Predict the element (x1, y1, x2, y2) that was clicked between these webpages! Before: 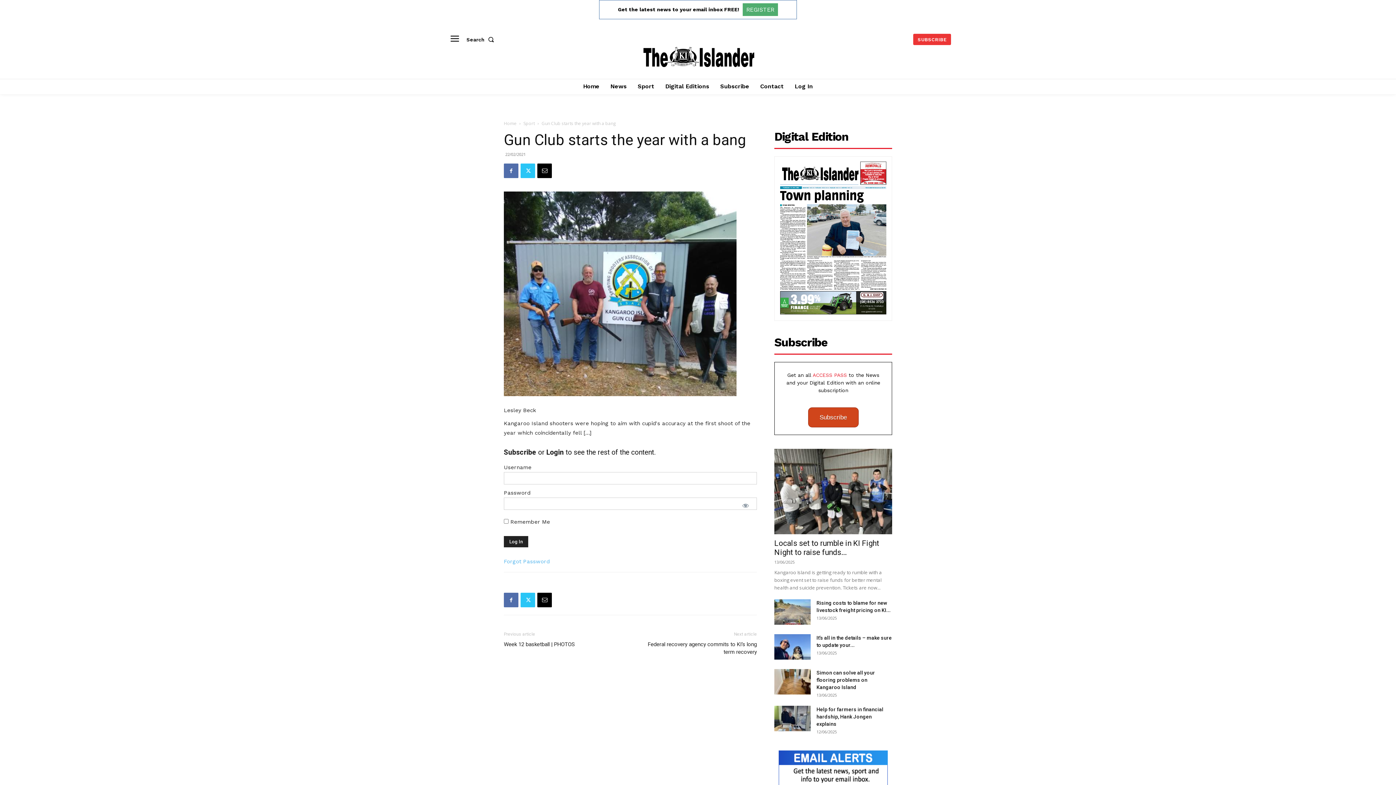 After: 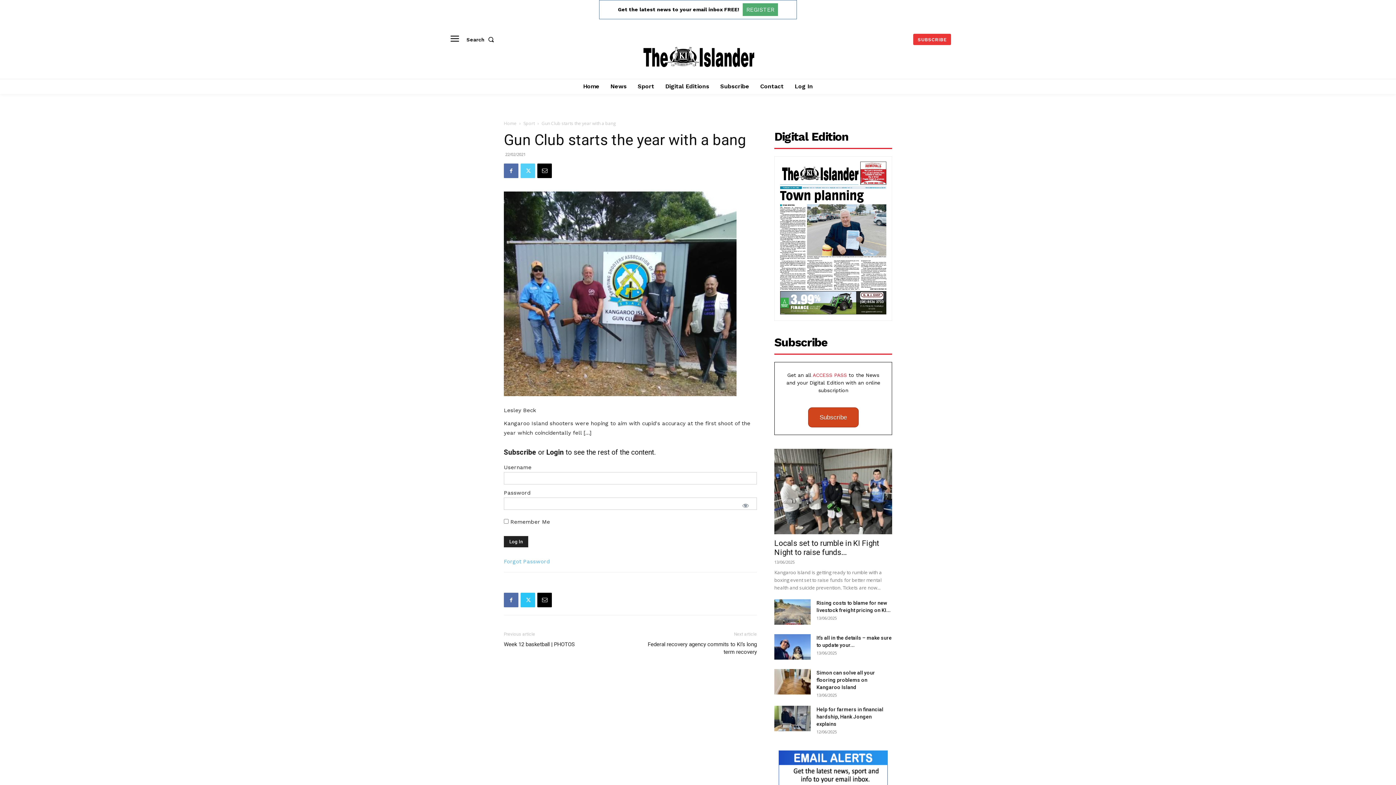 Action: bbox: (520, 163, 535, 178)